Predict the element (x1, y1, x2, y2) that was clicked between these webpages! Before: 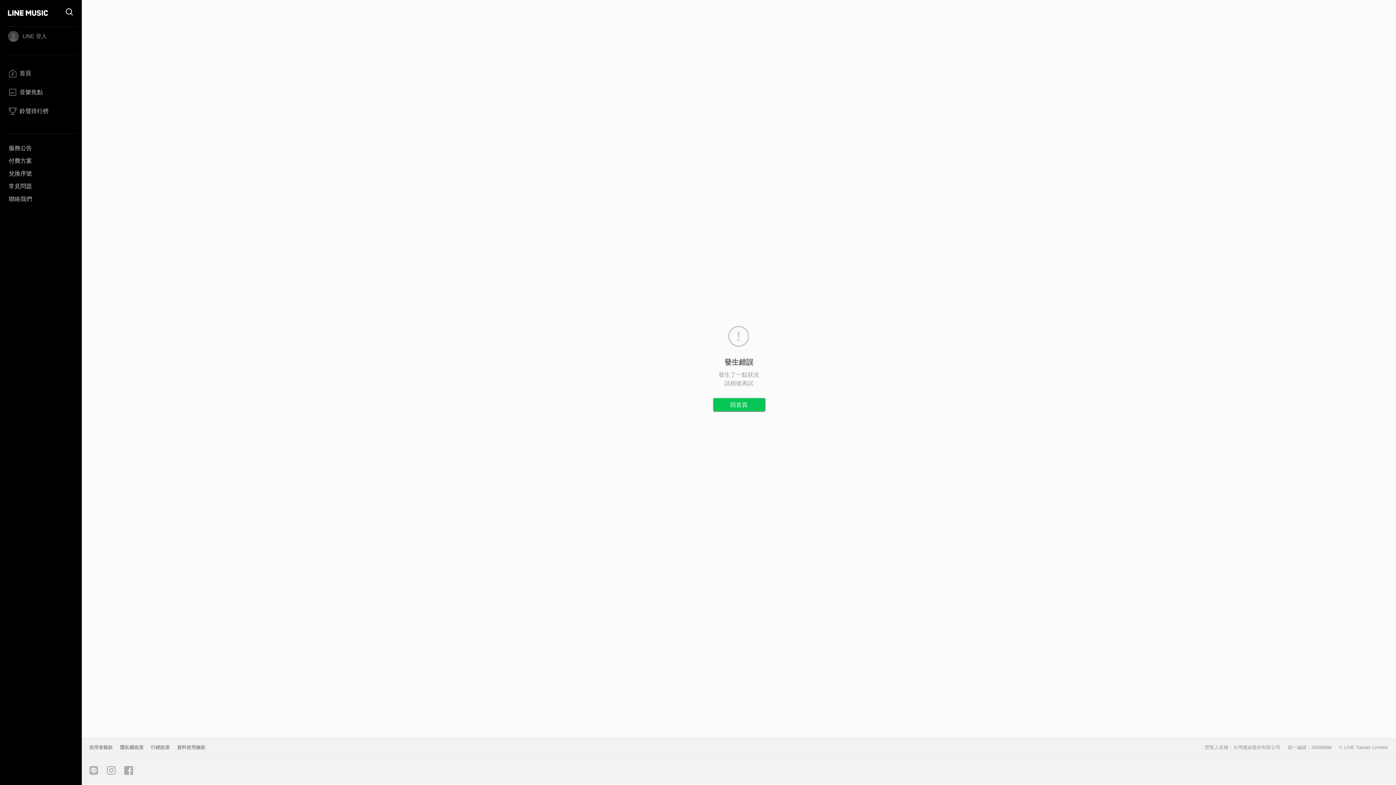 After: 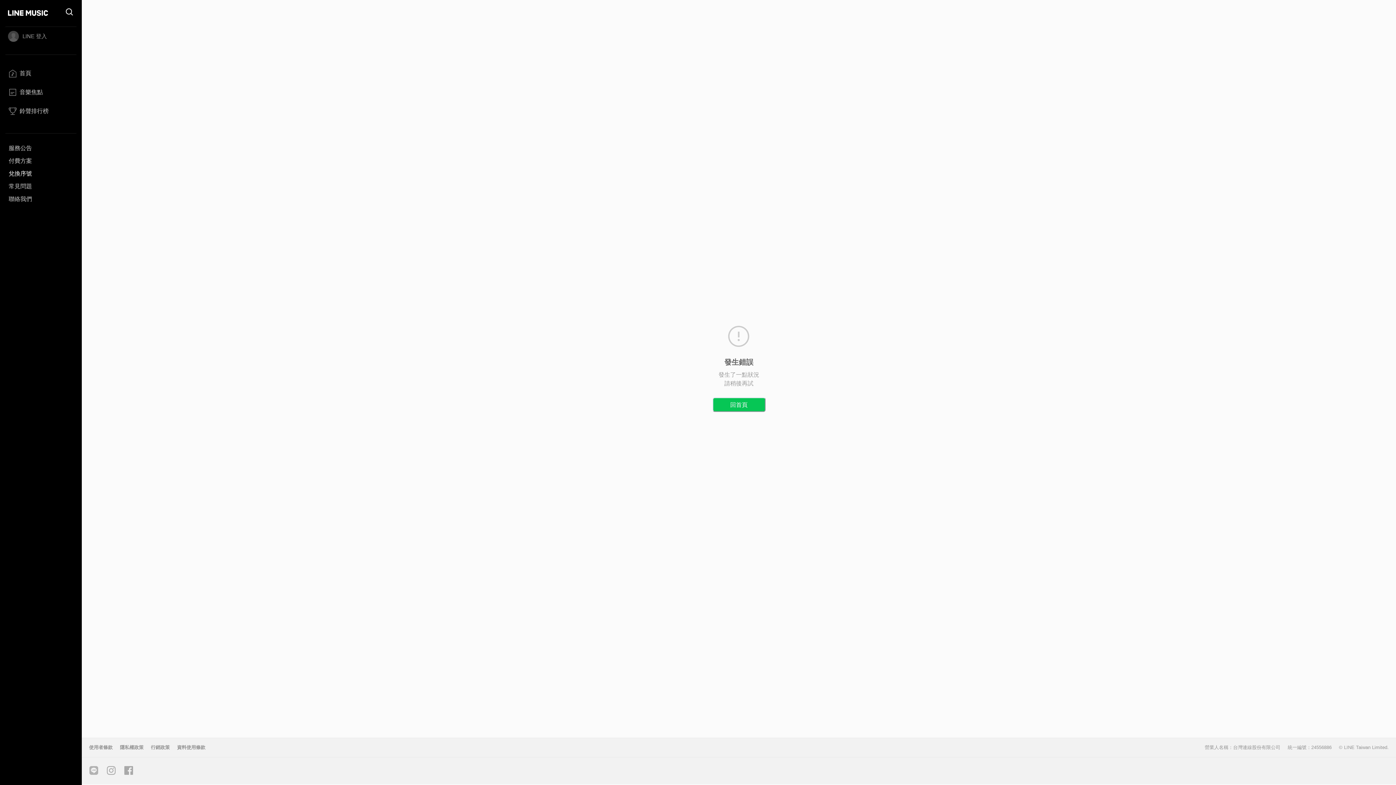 Action: bbox: (5, 167, 76, 180) label: 兌換序號